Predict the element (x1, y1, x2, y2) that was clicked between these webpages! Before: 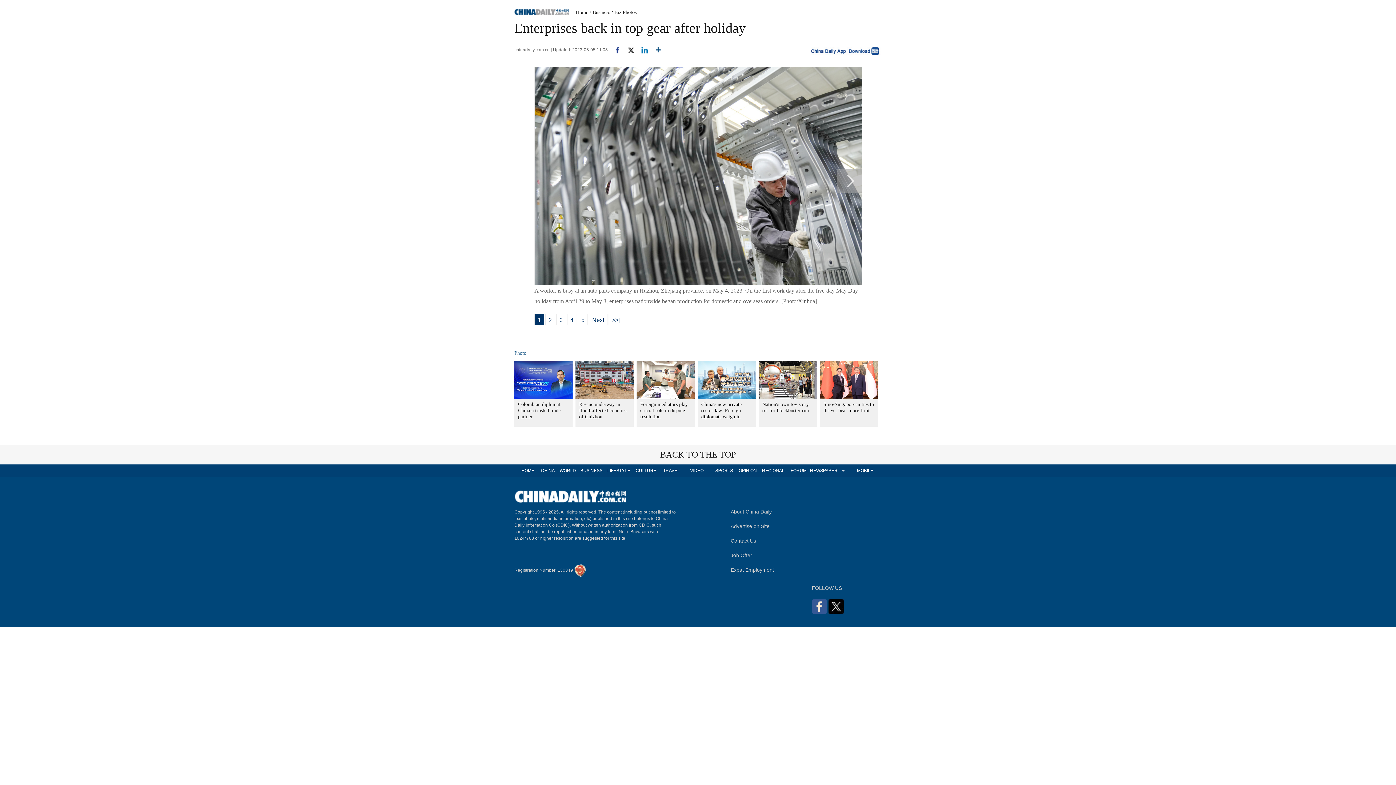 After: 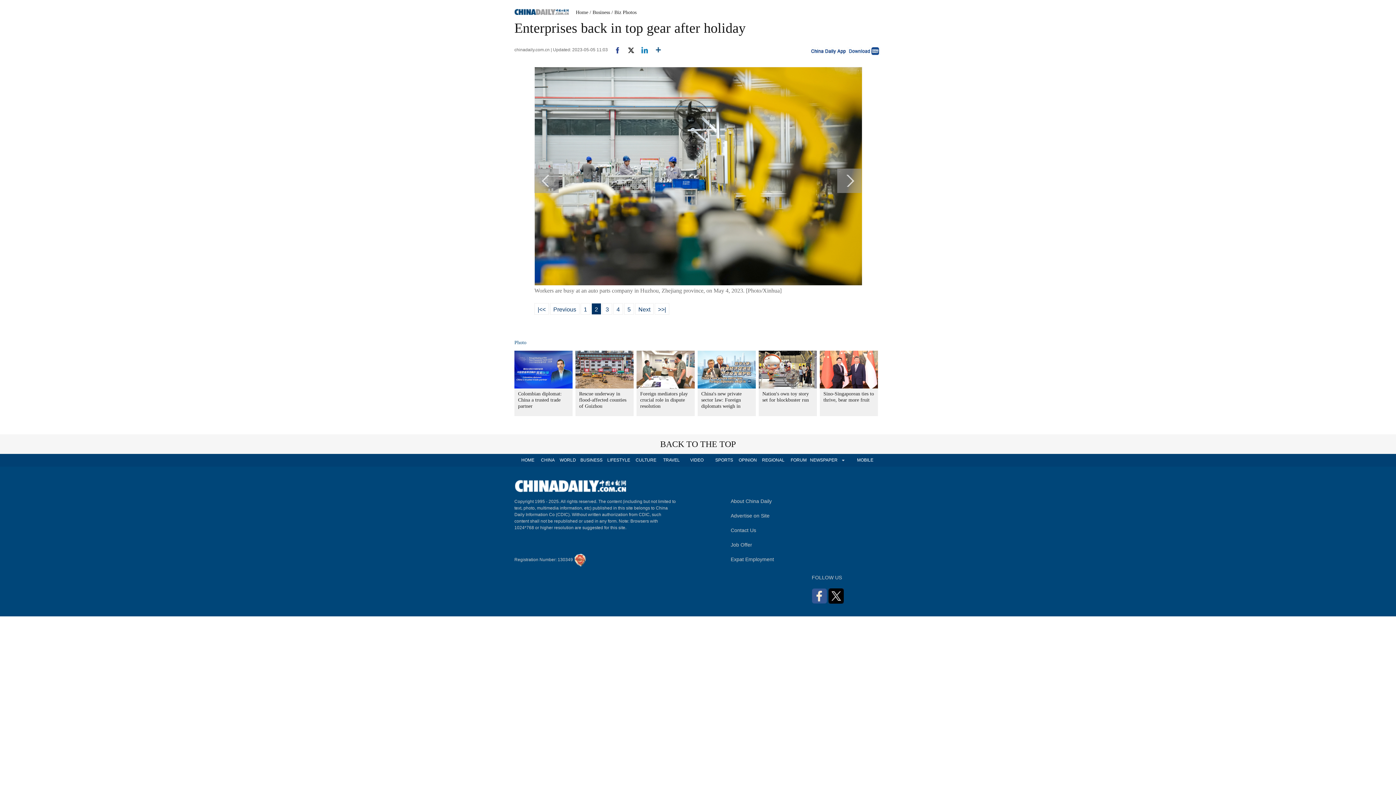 Action: bbox: (545, 313, 555, 325) label: 2